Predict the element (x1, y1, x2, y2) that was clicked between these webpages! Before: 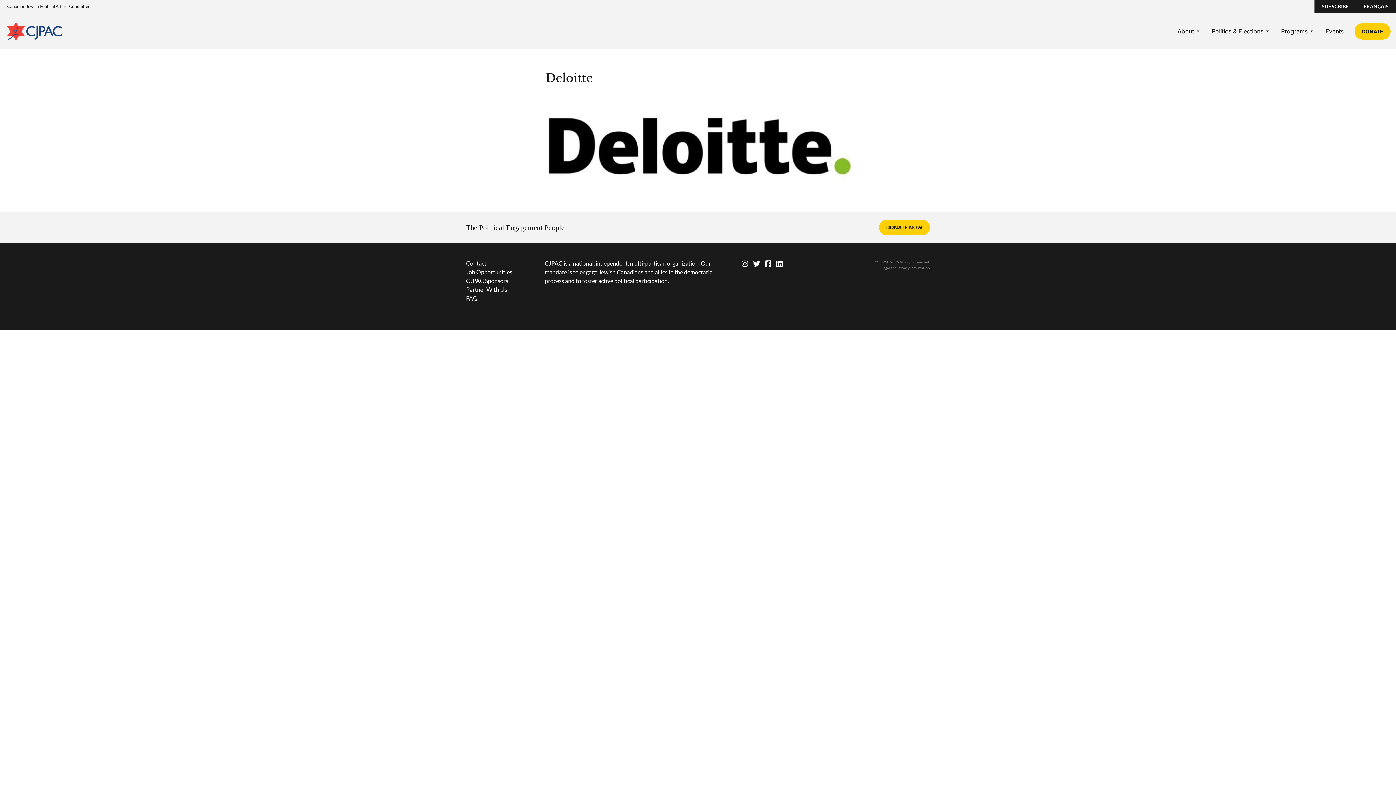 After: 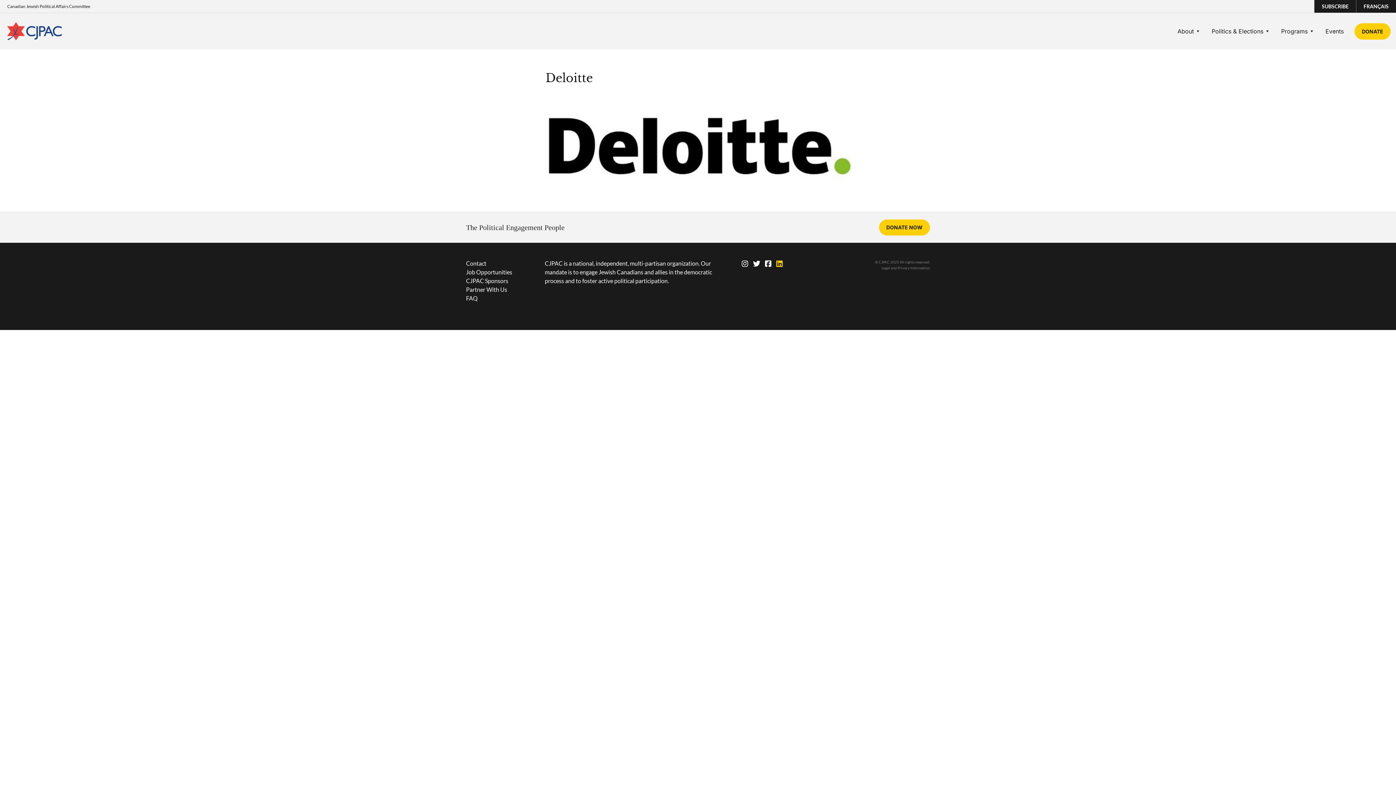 Action: bbox: (776, 259, 783, 267)